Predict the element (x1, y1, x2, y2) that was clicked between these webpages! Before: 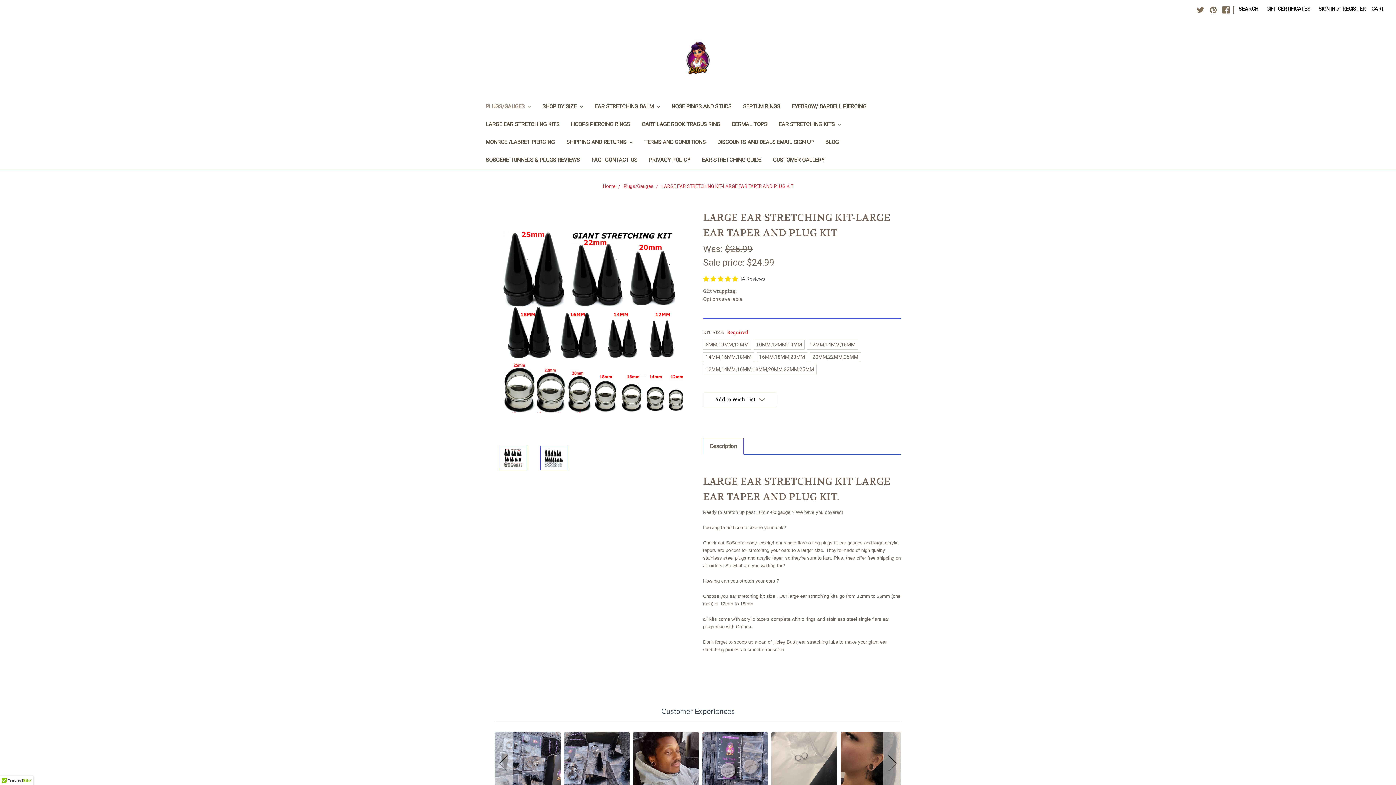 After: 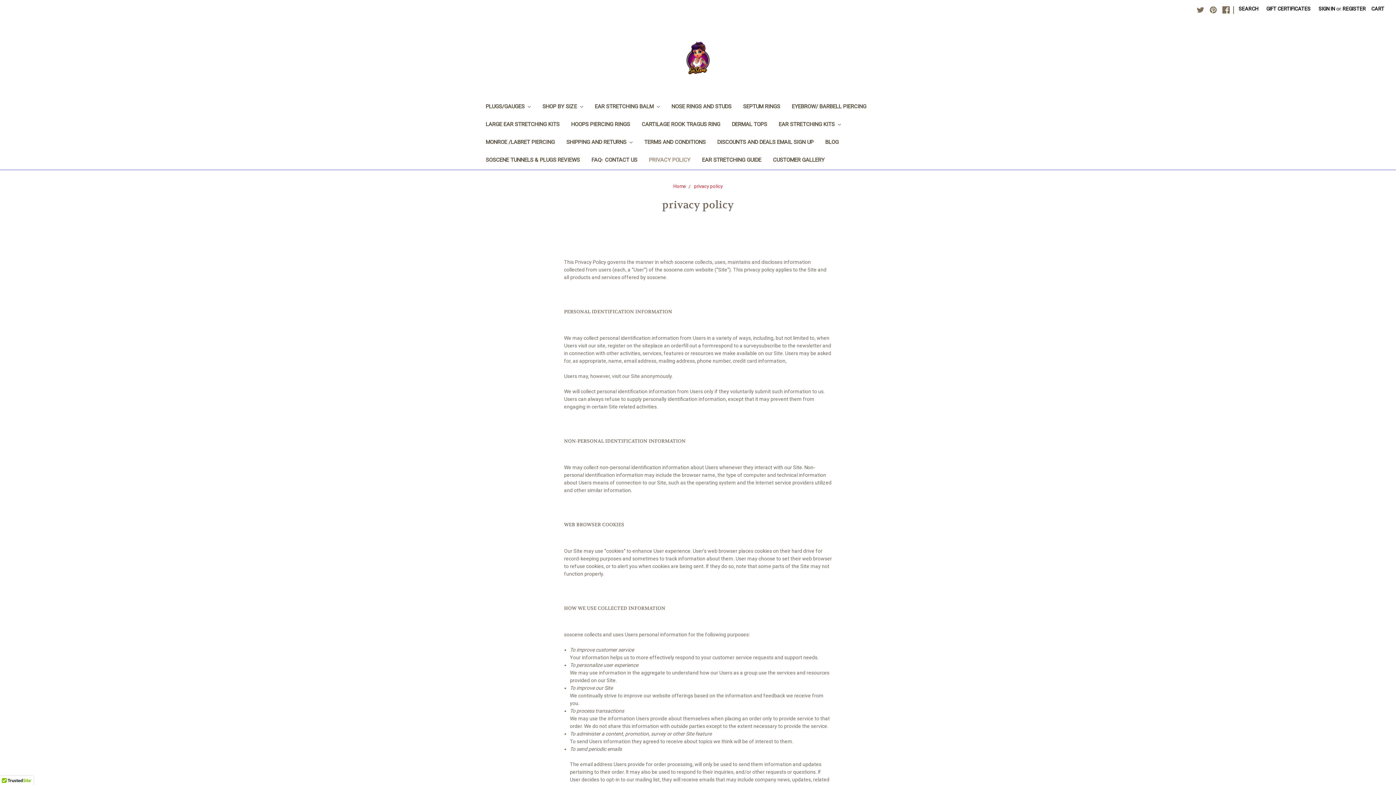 Action: label: PRIVACY POLICY bbox: (643, 151, 696, 169)